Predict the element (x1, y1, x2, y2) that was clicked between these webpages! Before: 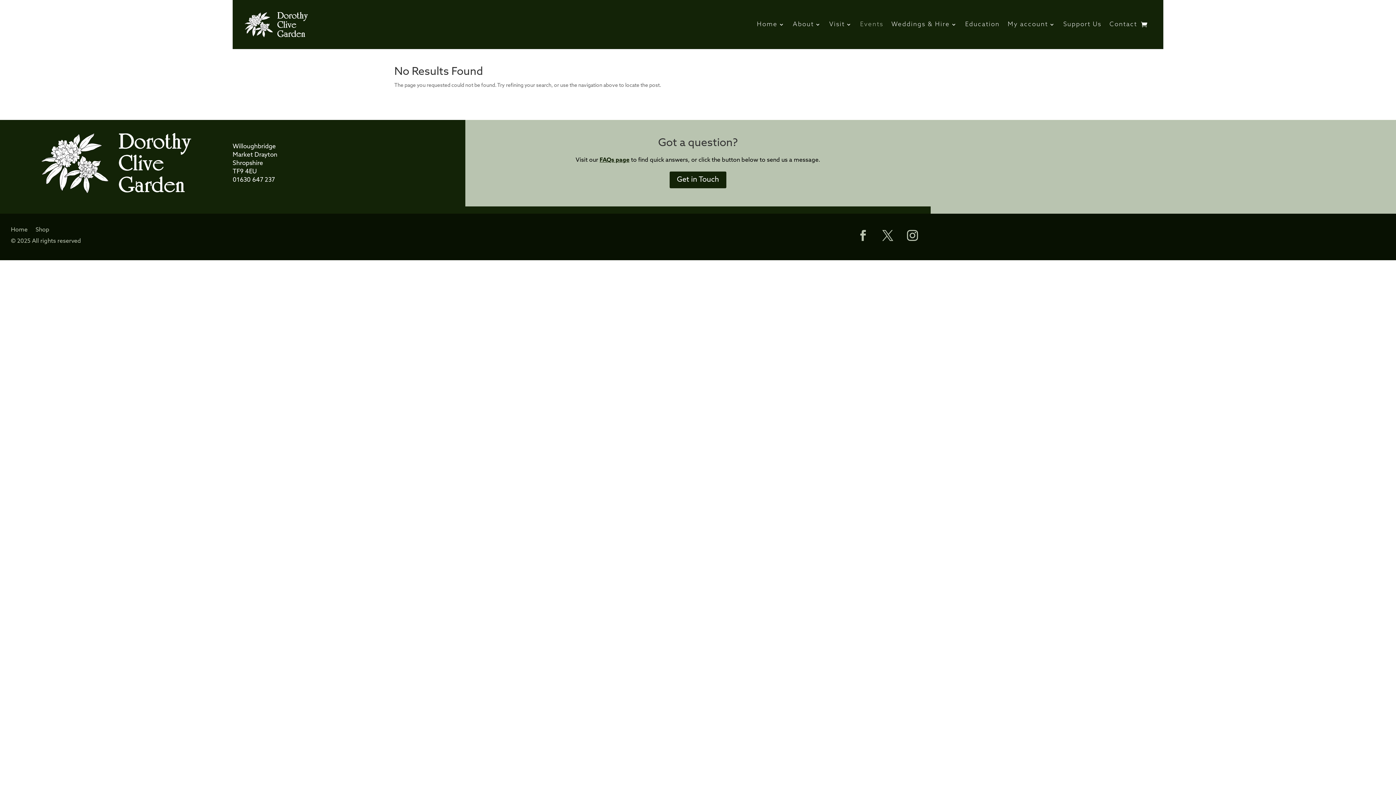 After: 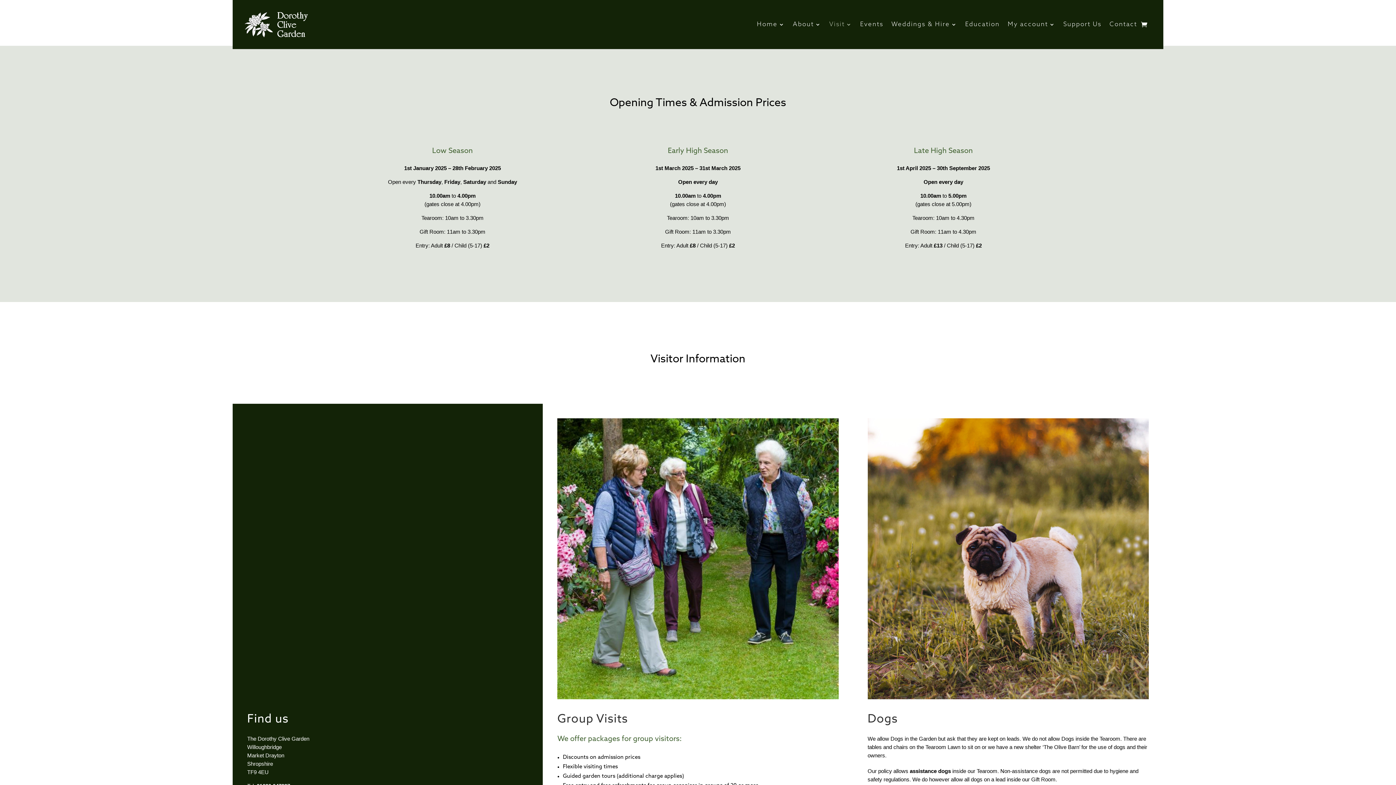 Action: bbox: (829, 9, 852, 40) label: Visit